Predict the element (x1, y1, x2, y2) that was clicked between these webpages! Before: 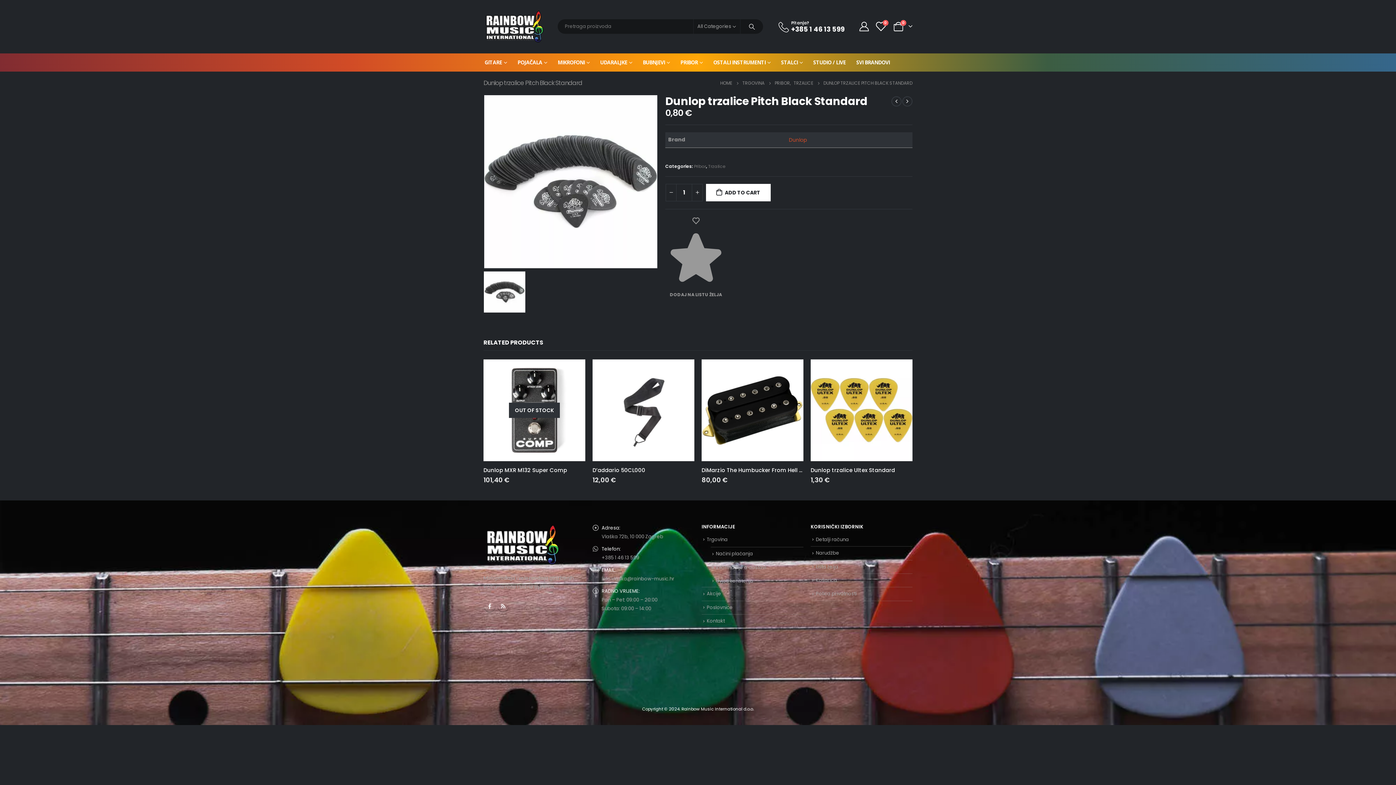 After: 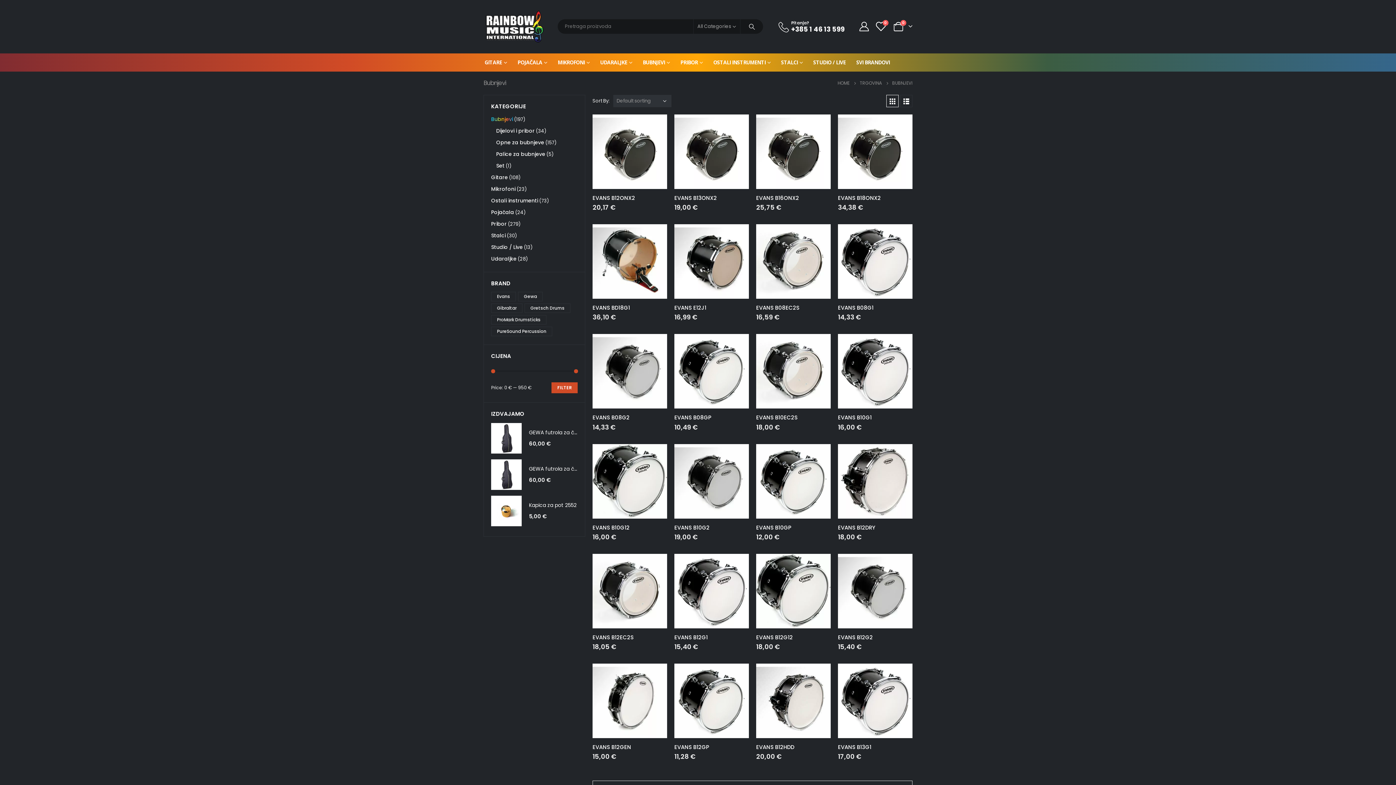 Action: bbox: (641, 53, 671, 71) label: BUBNJEVI